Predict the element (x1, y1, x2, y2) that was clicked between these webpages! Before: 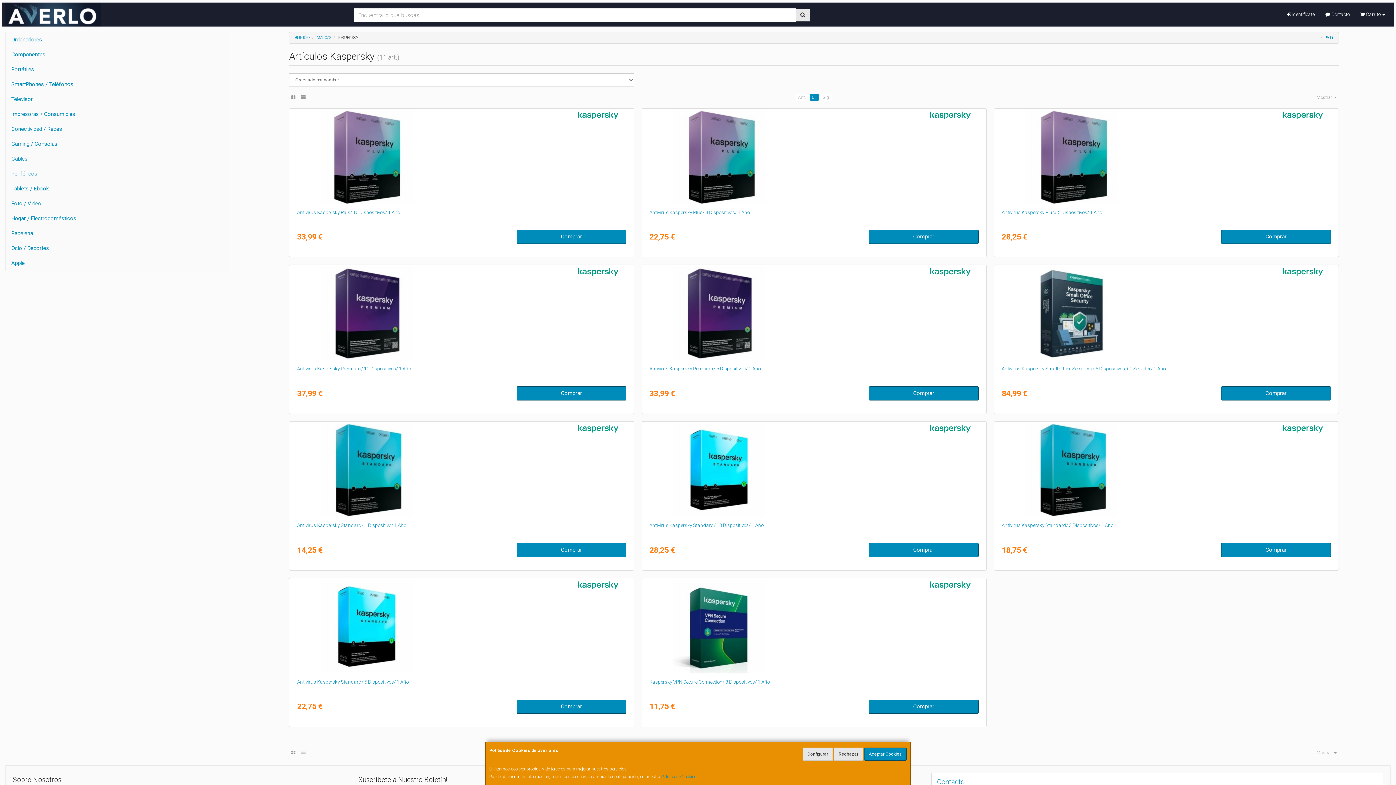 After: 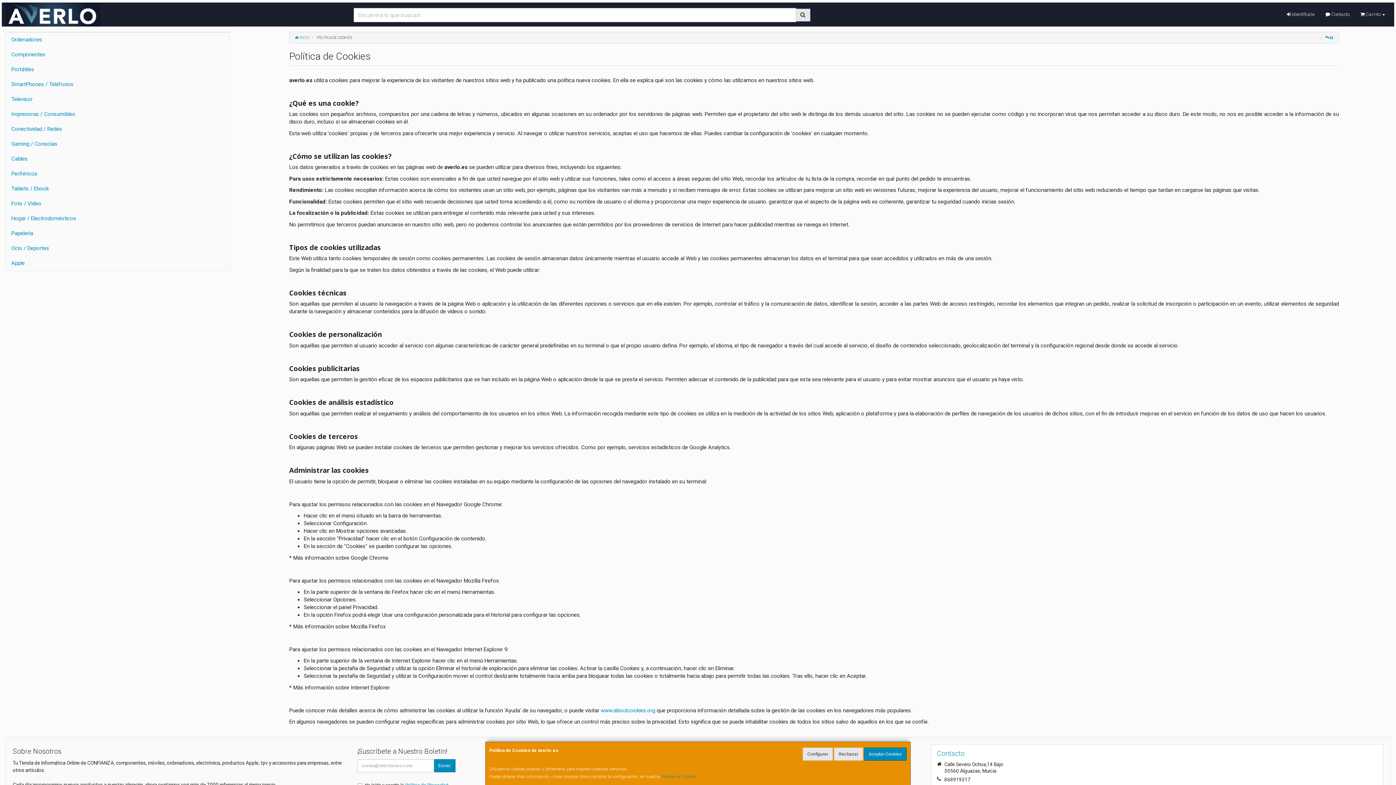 Action: bbox: (661, 774, 696, 779) label: Política de Cookies